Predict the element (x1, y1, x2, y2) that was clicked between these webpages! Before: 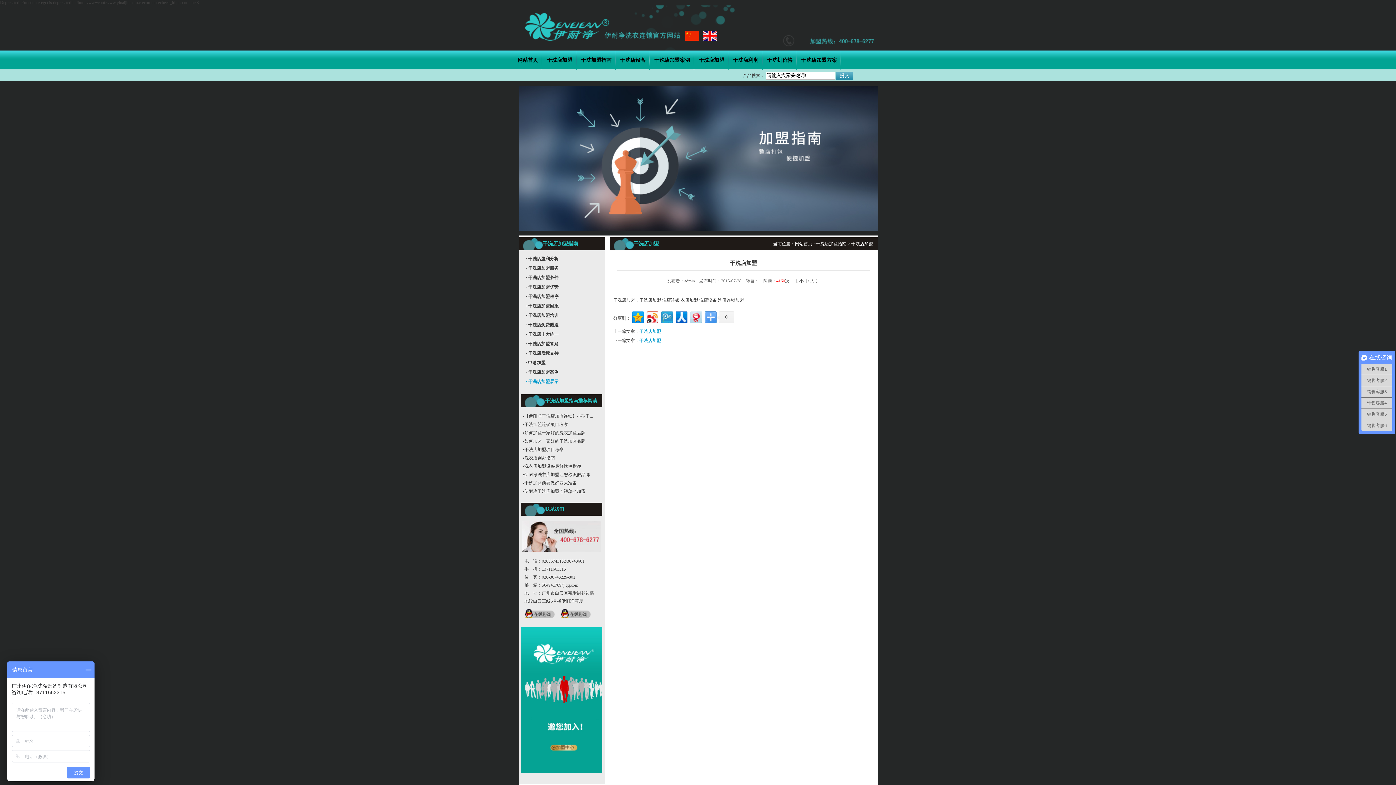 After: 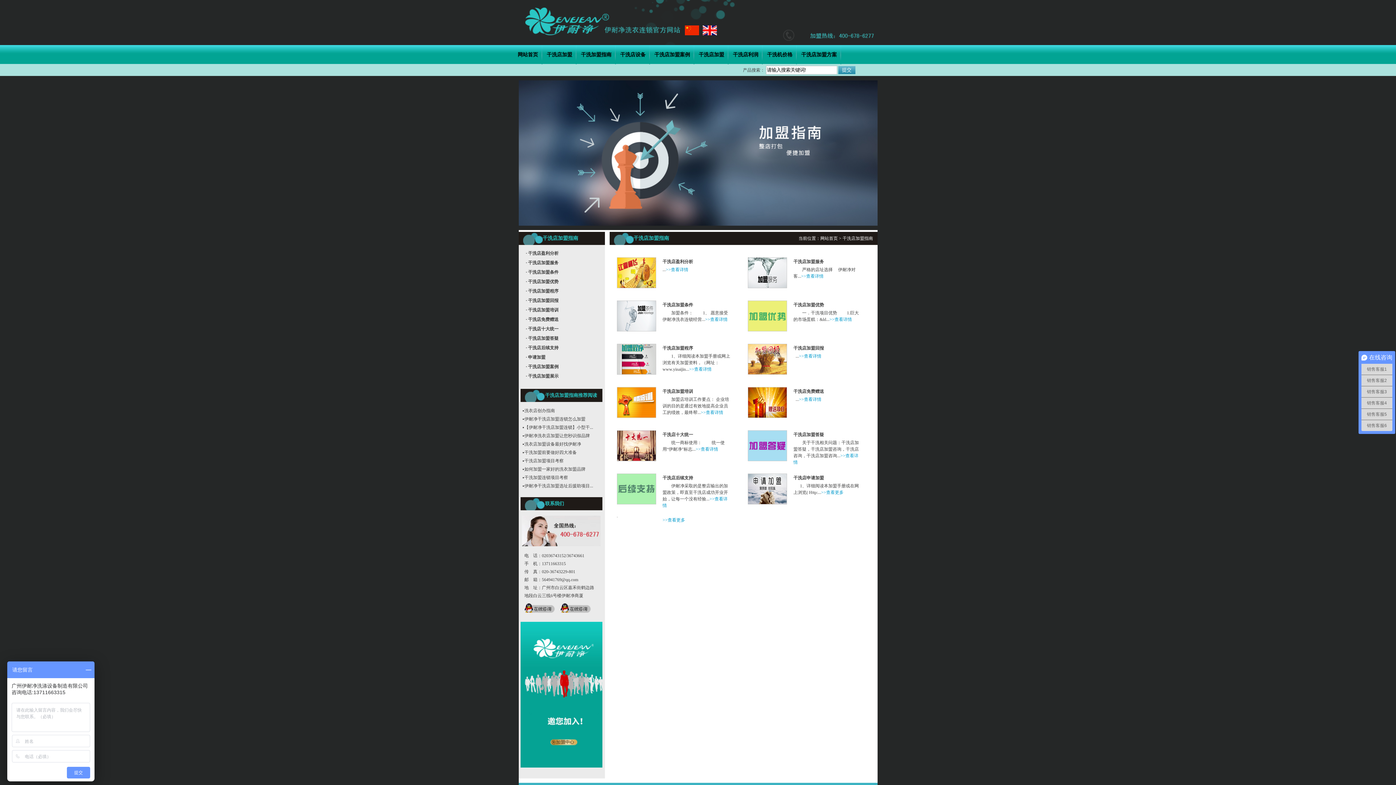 Action: label: 干洗加盟指南 bbox: (576, 50, 616, 69)